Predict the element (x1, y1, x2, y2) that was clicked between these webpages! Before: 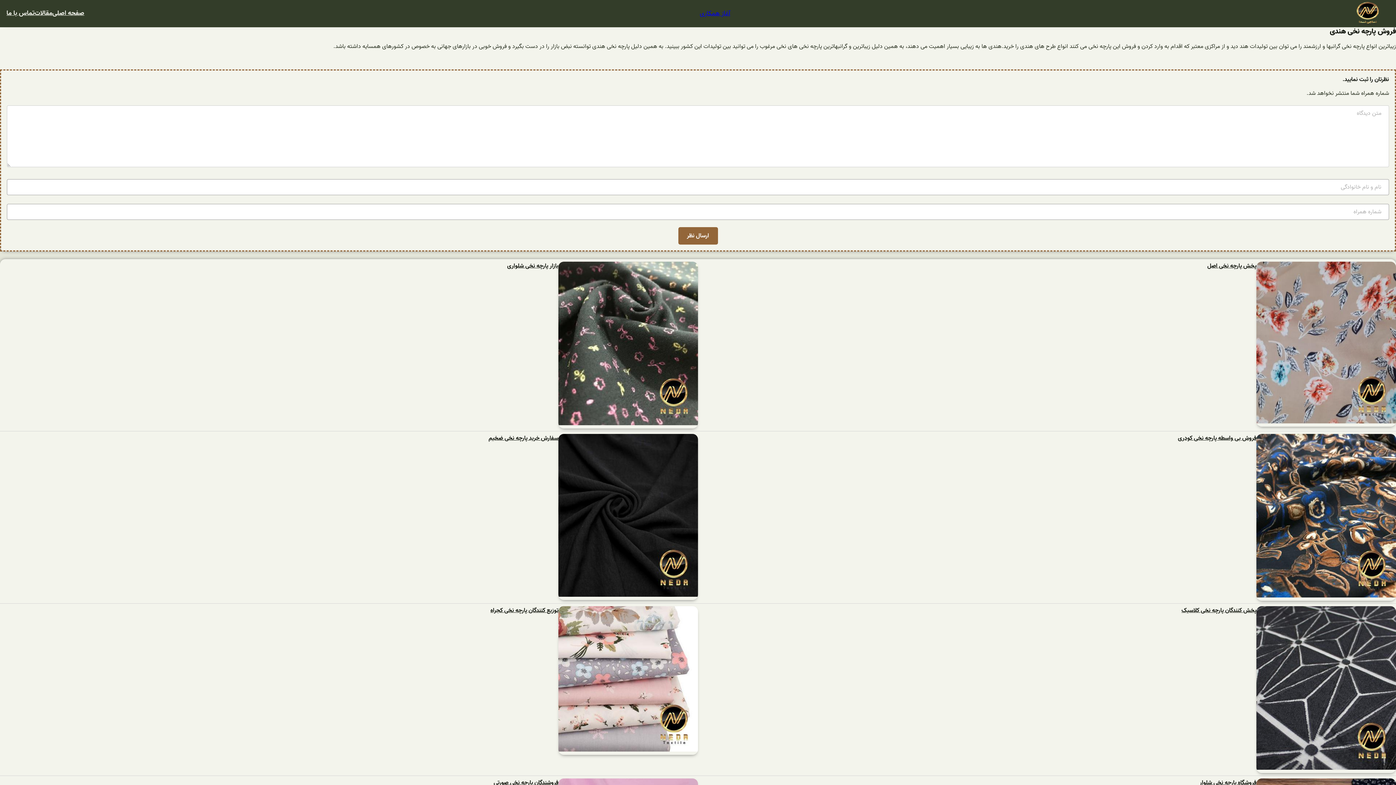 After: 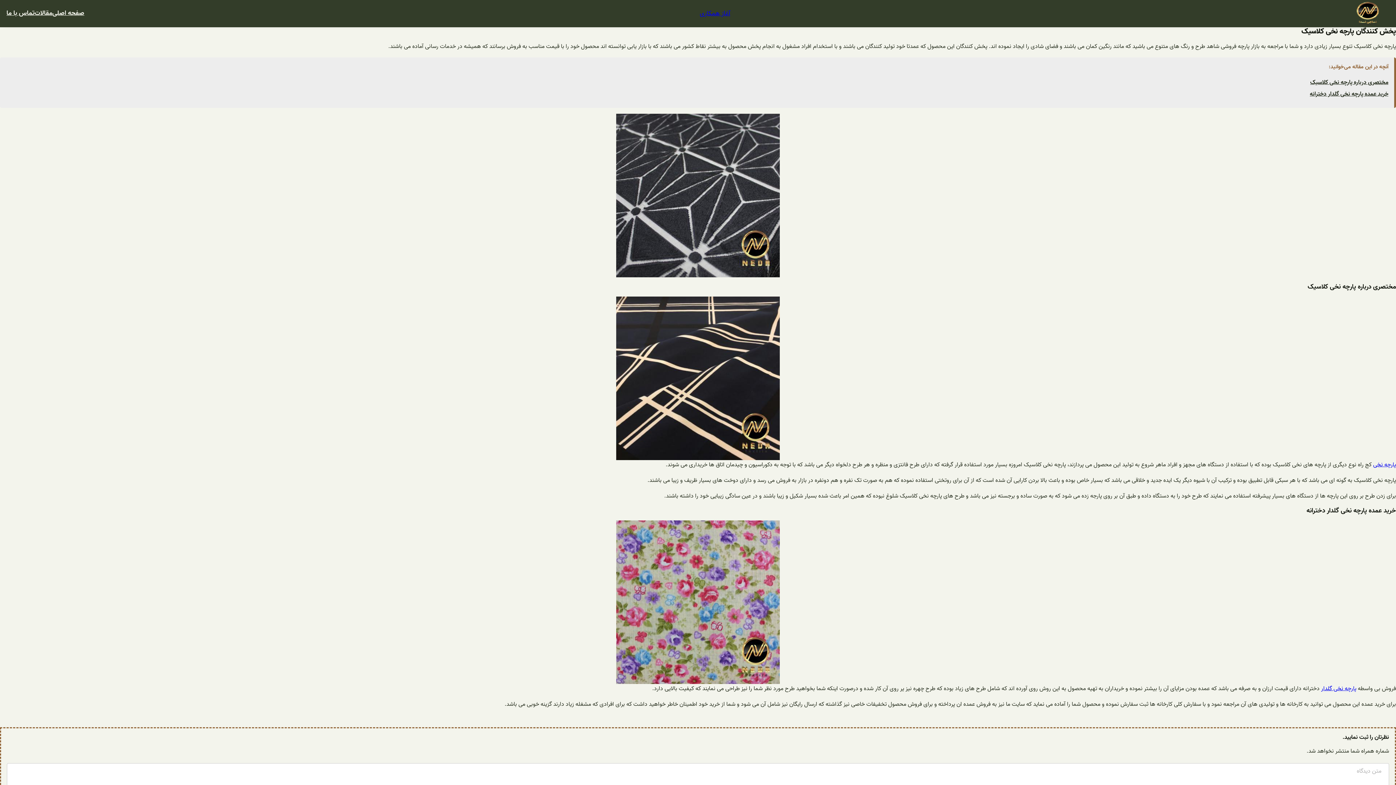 Action: bbox: (1256, 606, 1396, 773)